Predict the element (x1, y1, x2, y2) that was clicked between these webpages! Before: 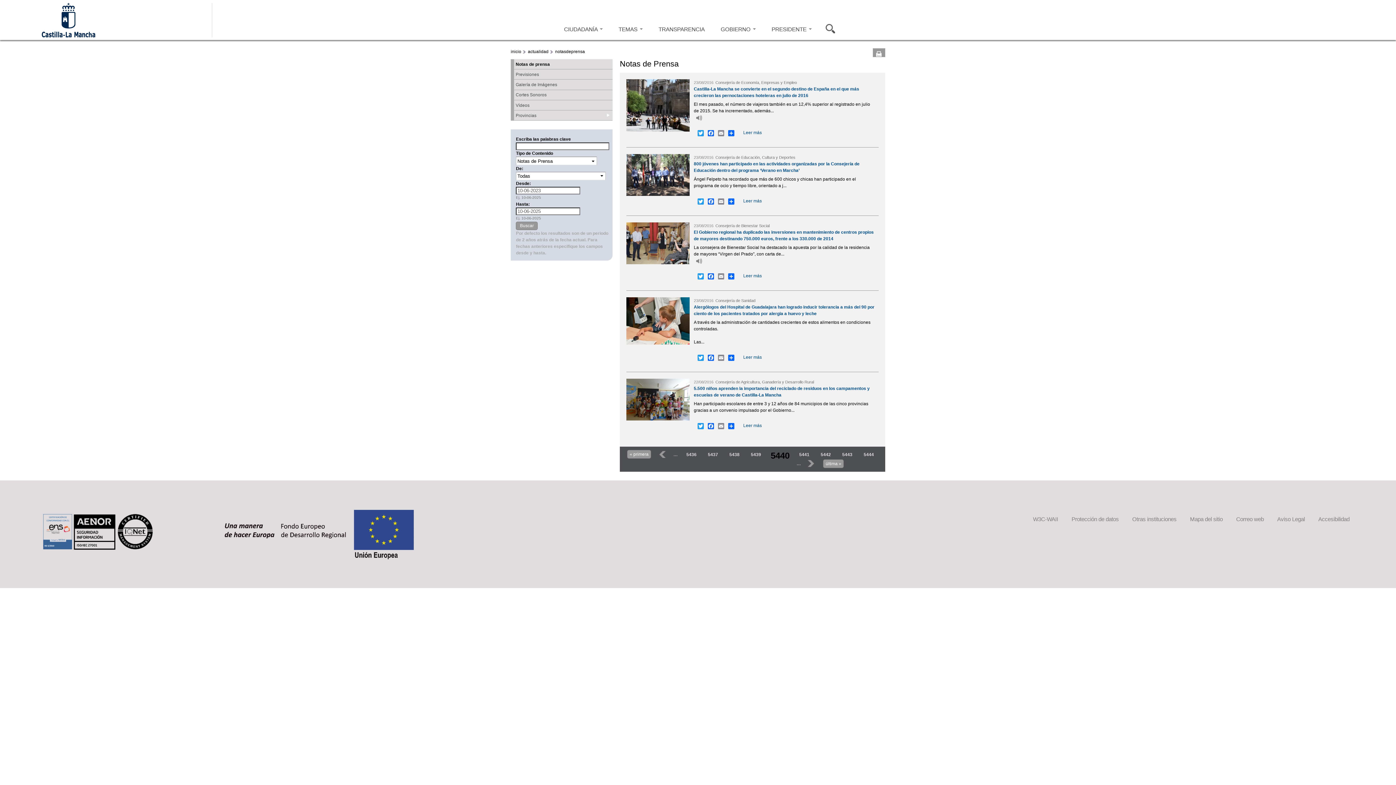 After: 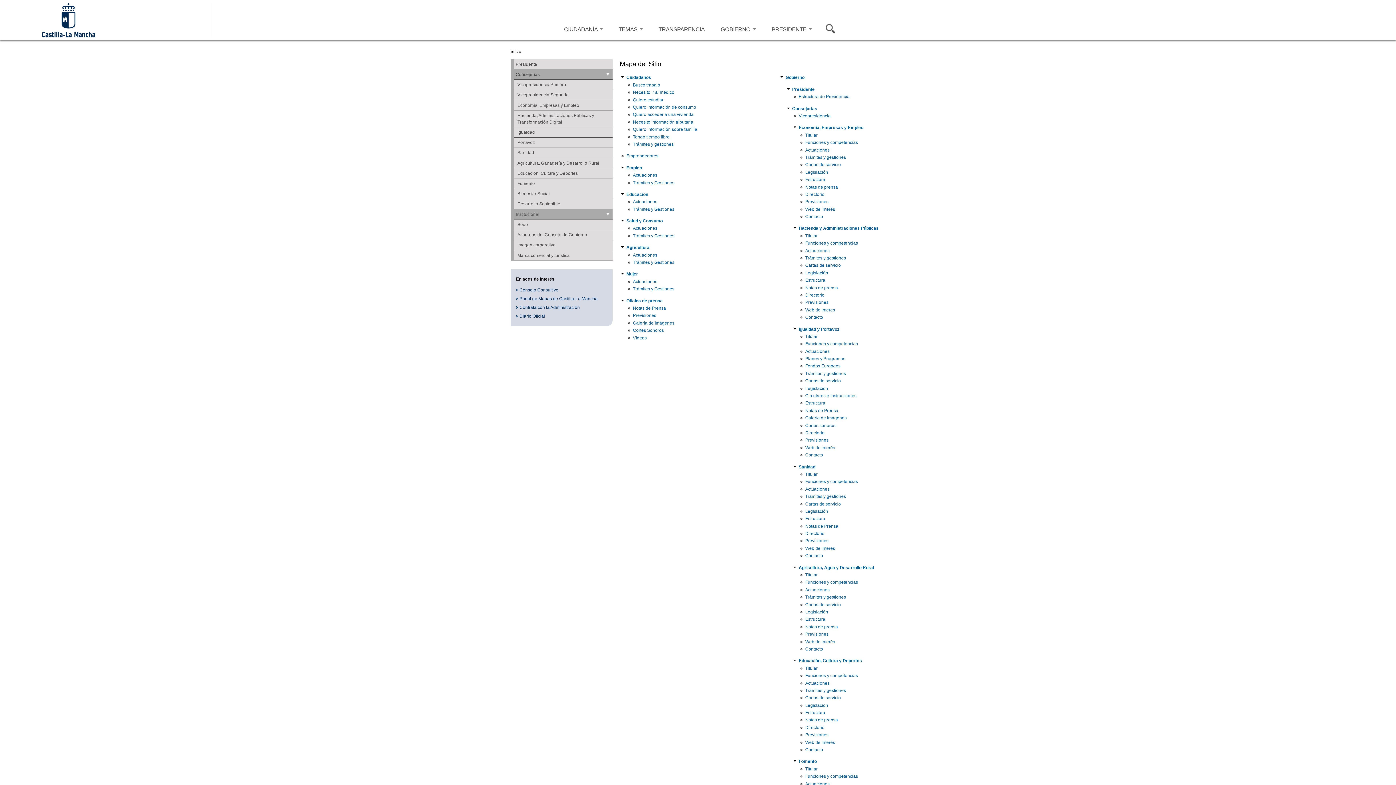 Action: label: Mapa del sitio bbox: (1190, 516, 1223, 522)